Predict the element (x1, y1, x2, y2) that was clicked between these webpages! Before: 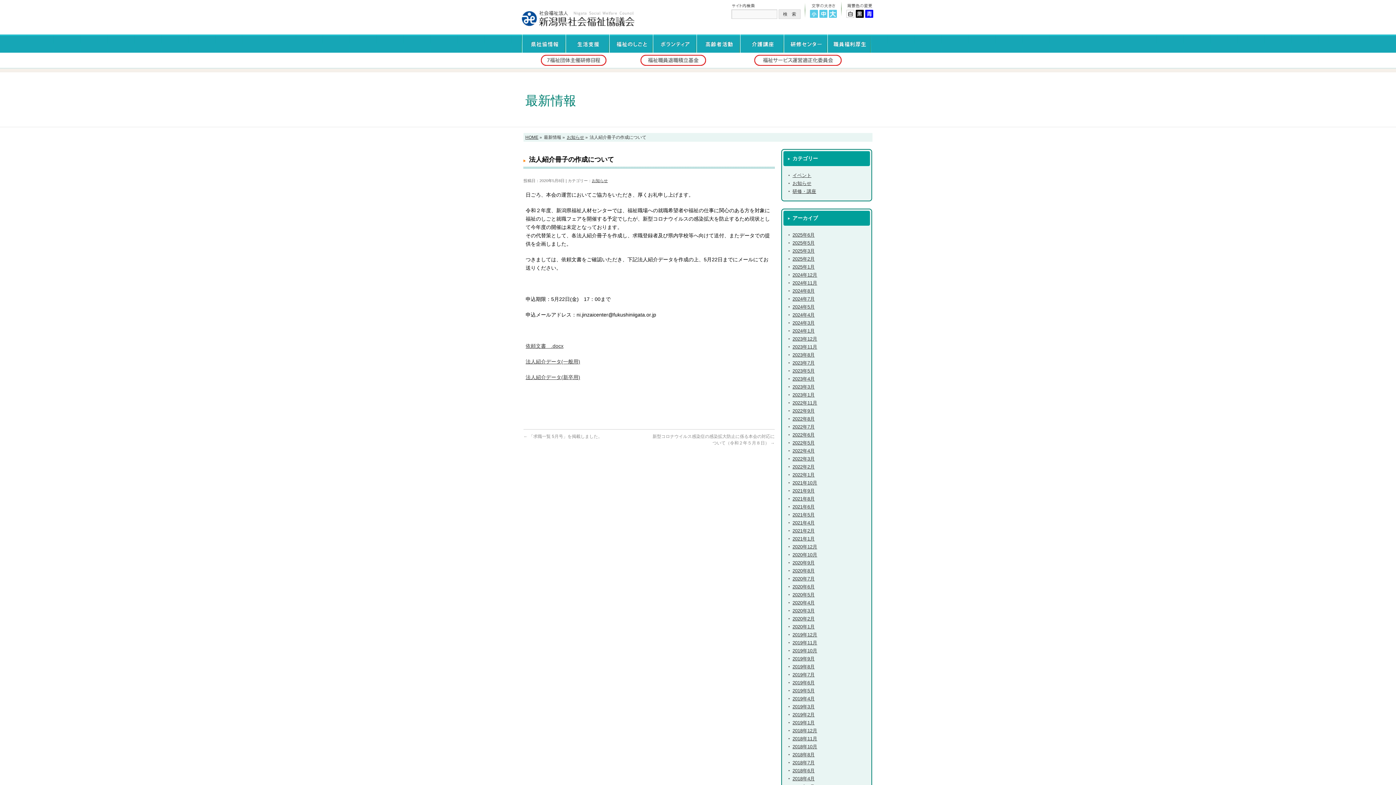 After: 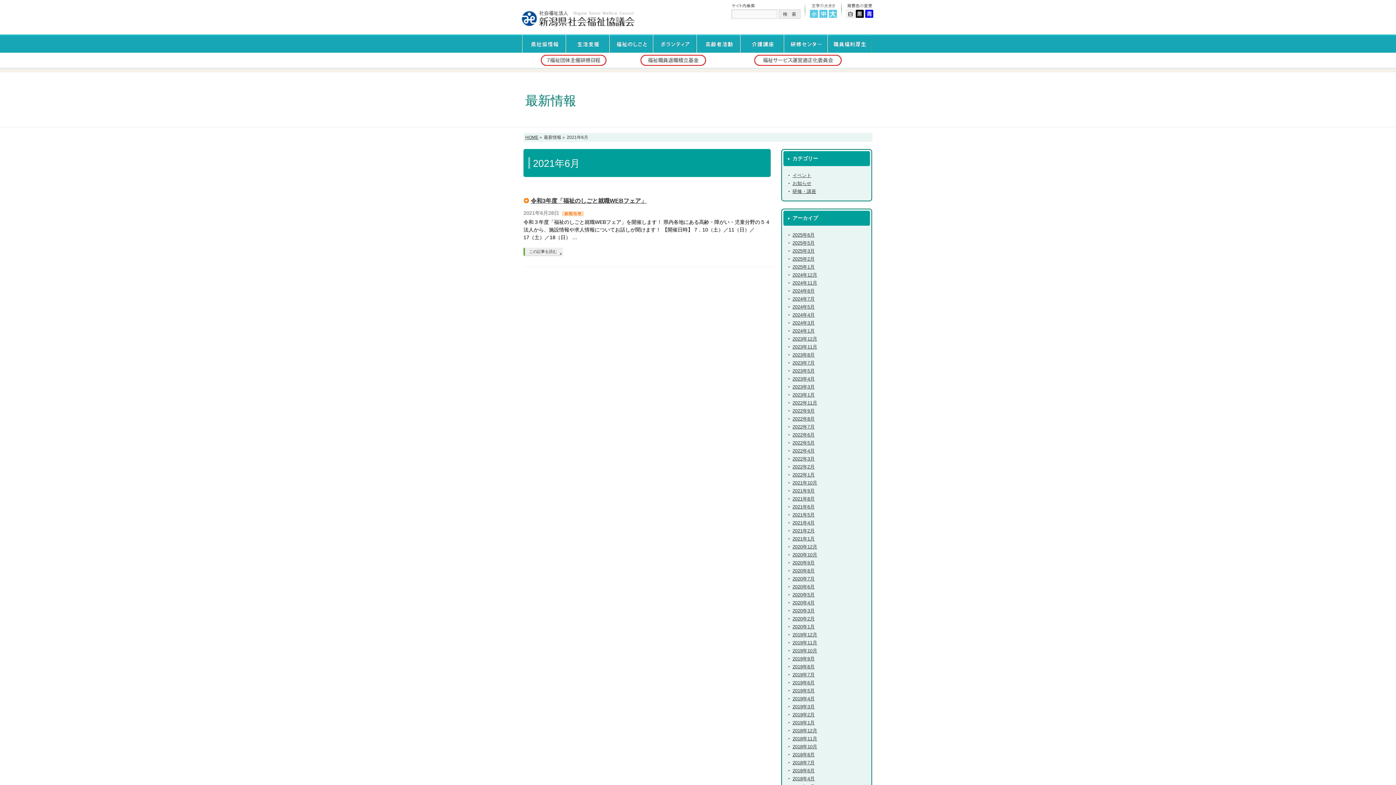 Action: label: 2021年6月 bbox: (787, 503, 870, 511)